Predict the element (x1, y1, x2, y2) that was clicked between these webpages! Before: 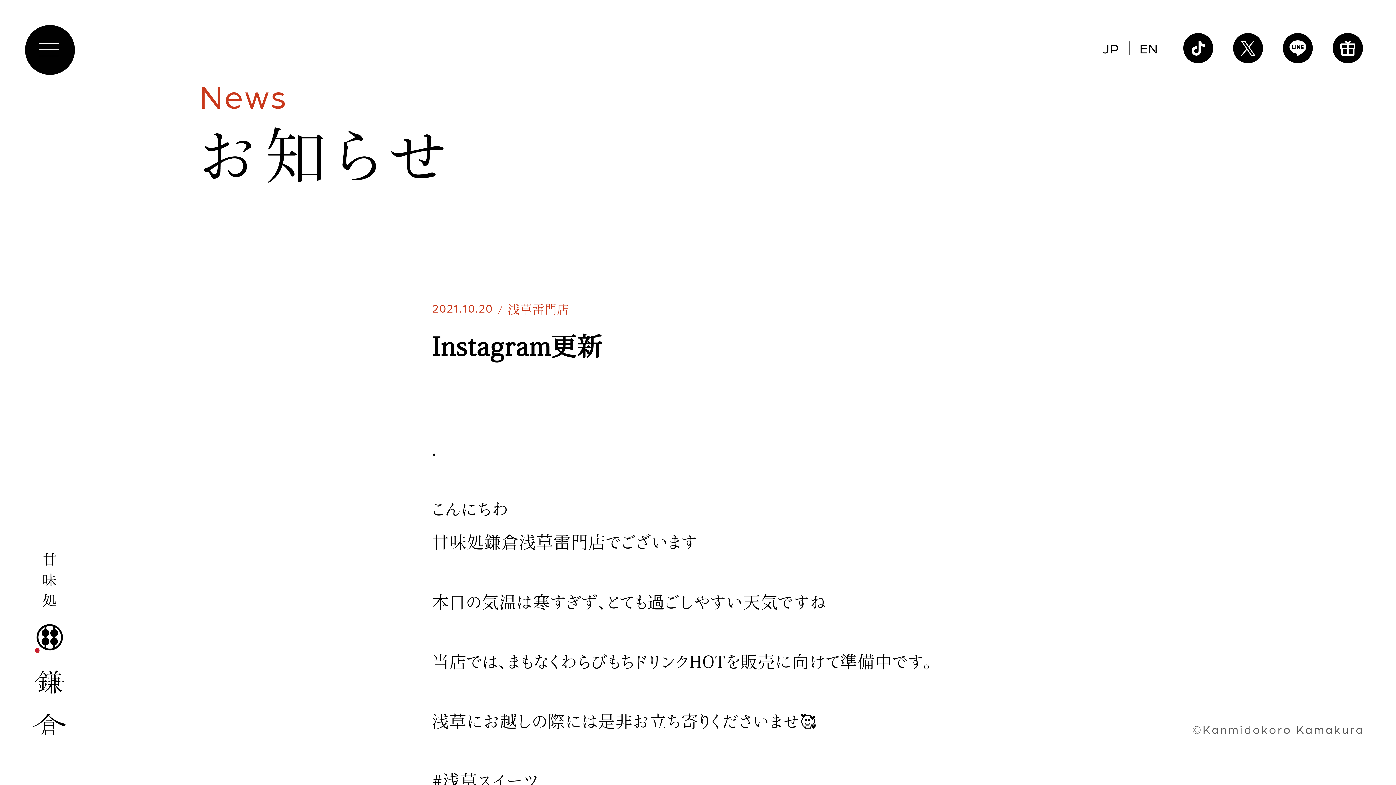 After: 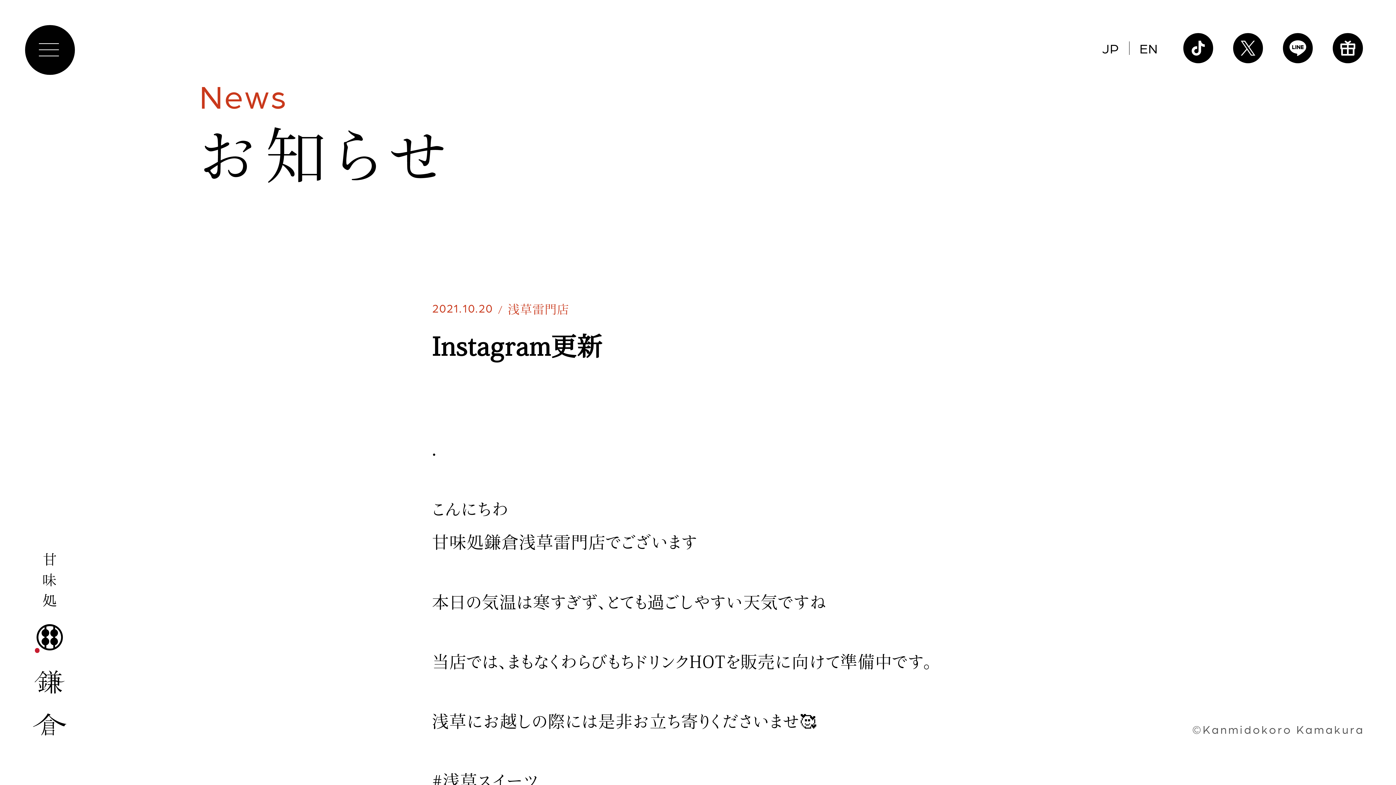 Action: bbox: (1283, 33, 1313, 63)